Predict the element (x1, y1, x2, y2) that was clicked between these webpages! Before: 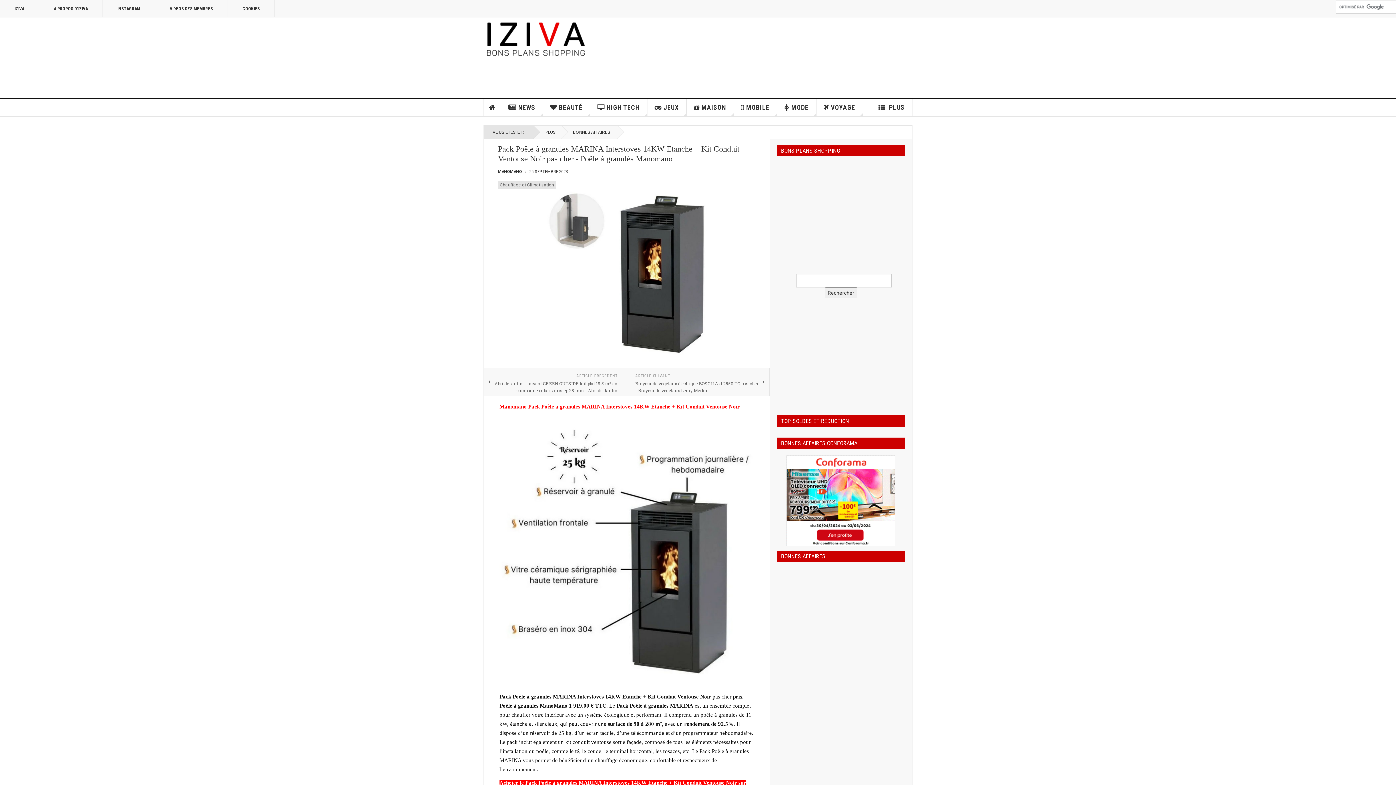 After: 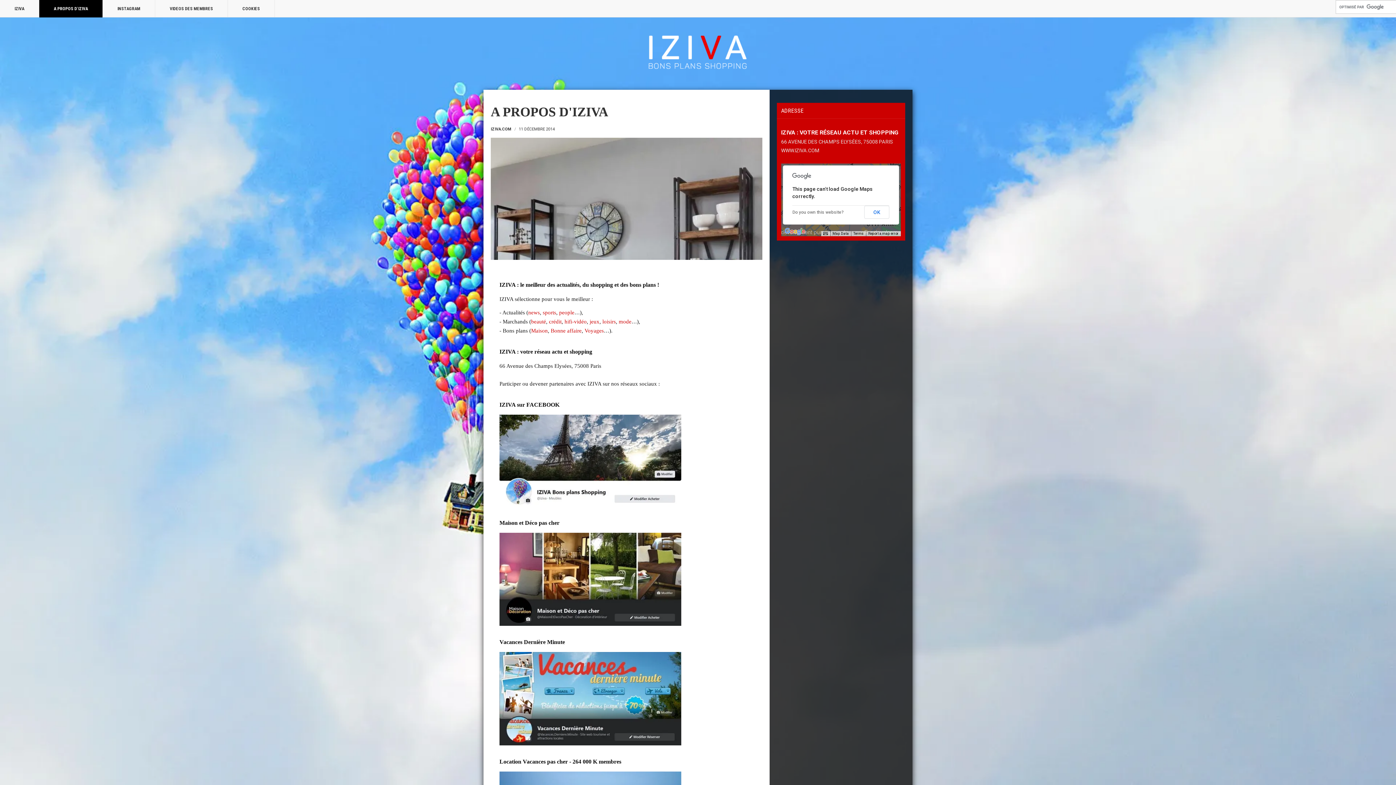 Action: label: A PROPOS D'IZIVA bbox: (39, 0, 102, 17)